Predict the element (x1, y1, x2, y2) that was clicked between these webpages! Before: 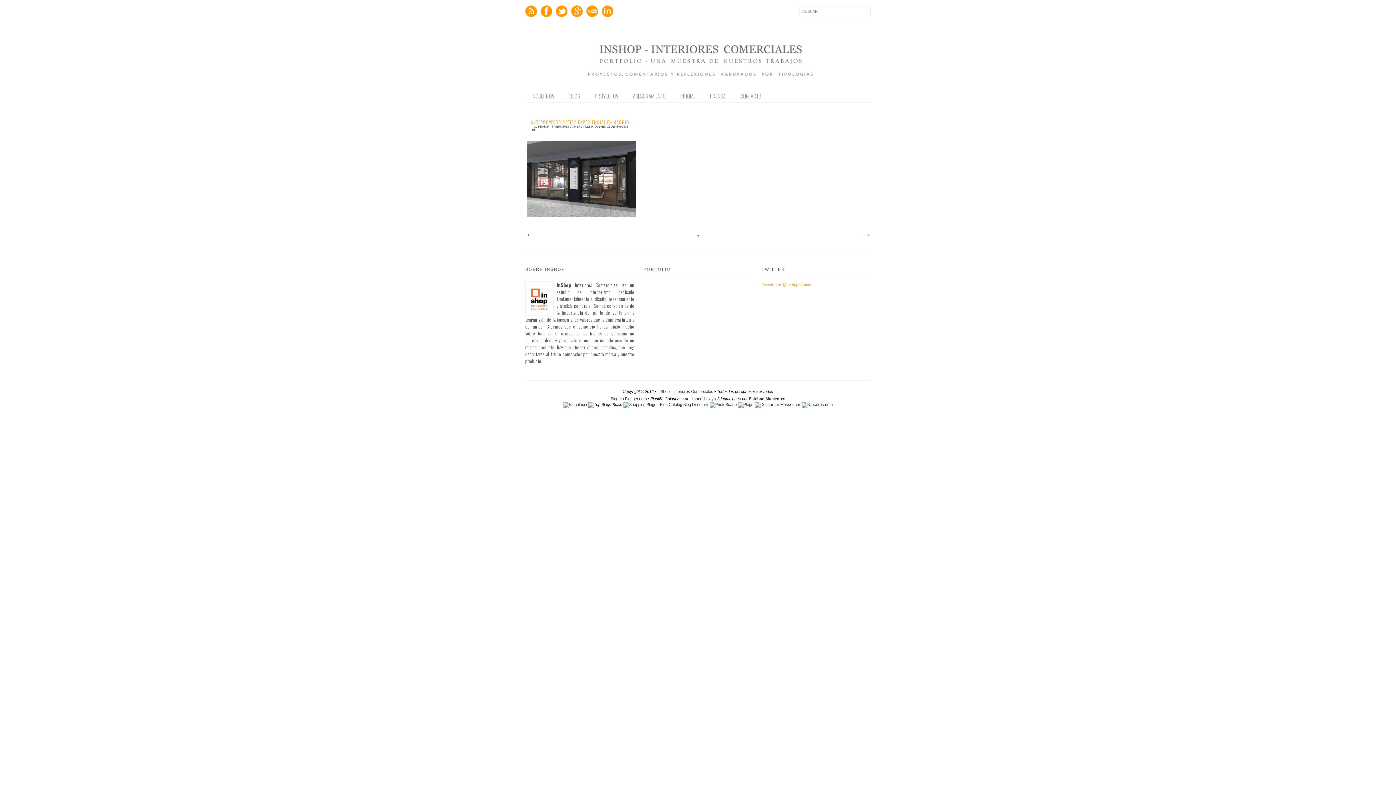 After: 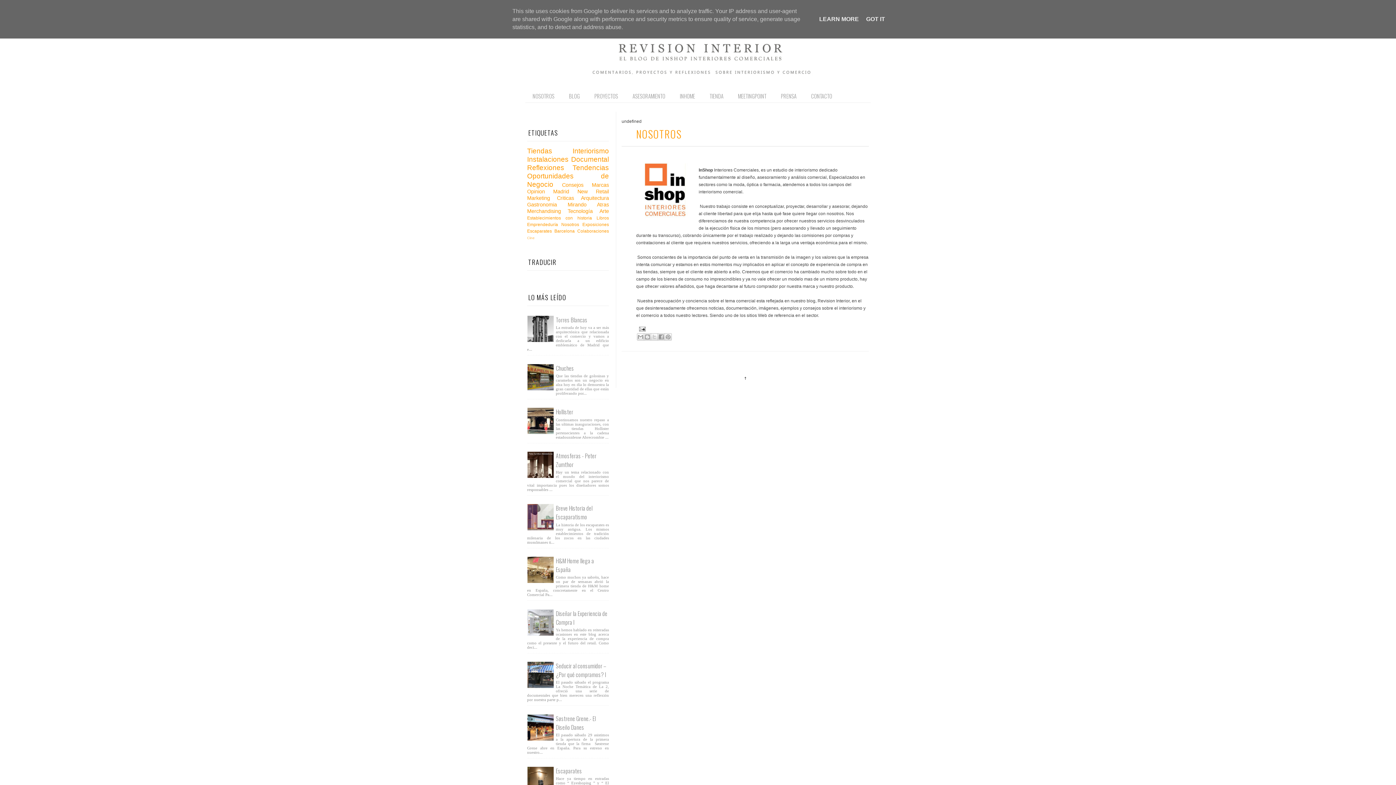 Action: label: NOSOTROS bbox: (525, 89, 561, 102)